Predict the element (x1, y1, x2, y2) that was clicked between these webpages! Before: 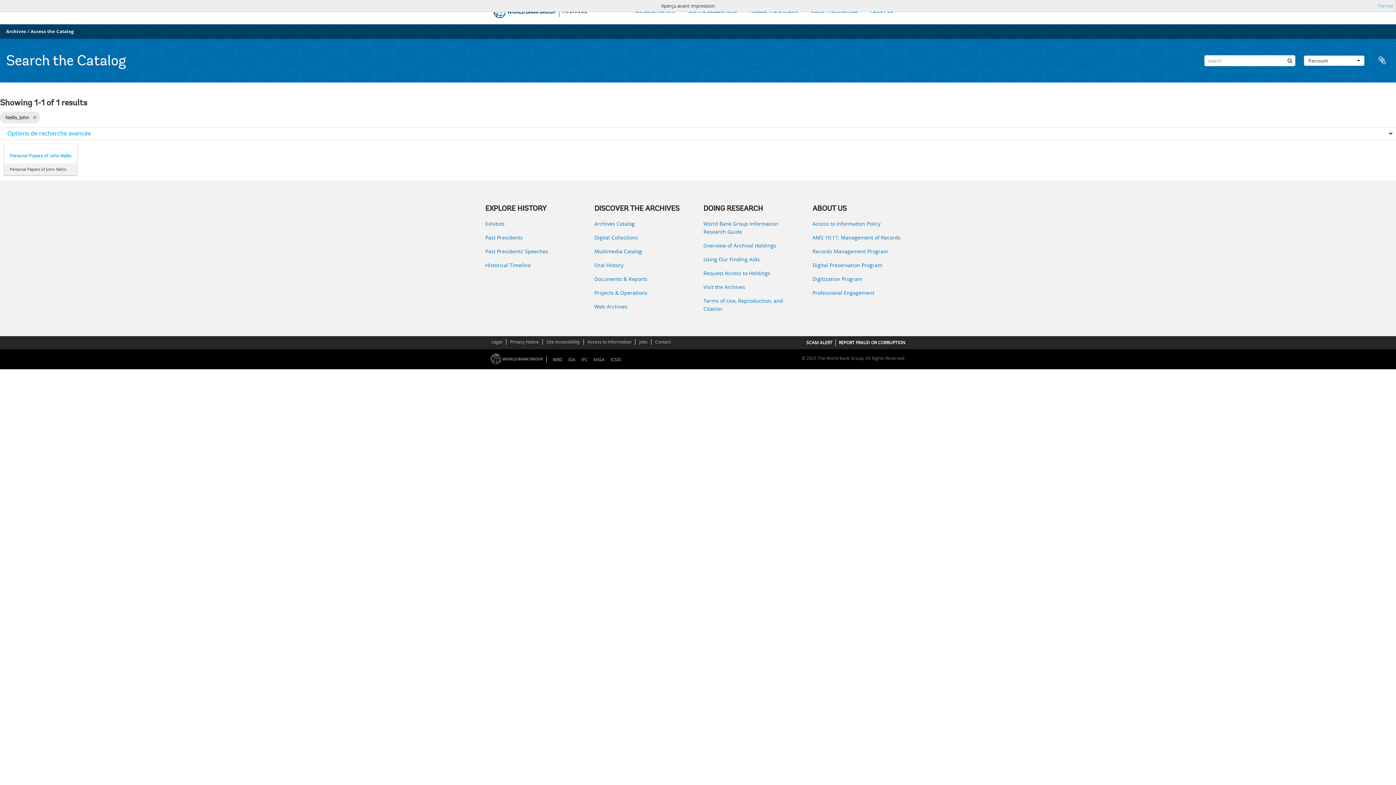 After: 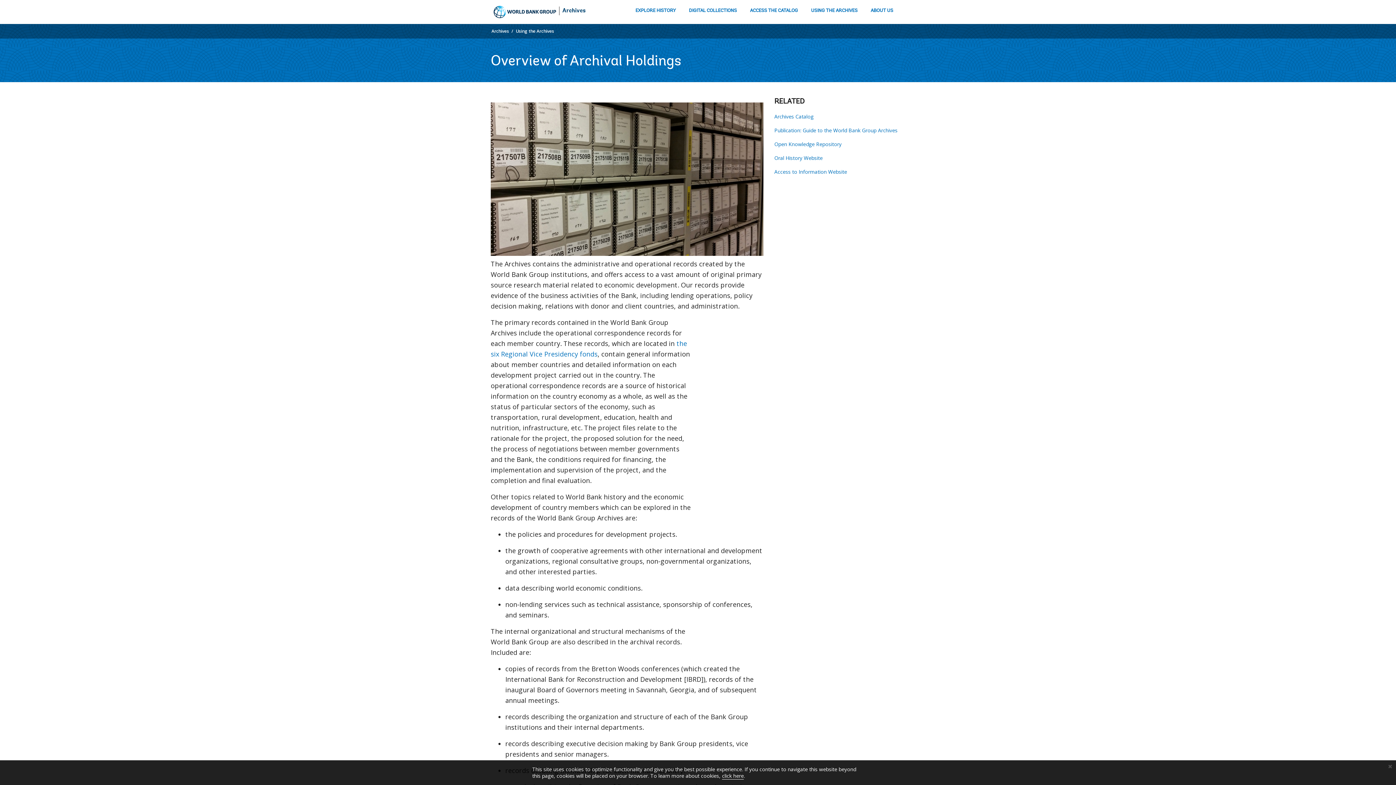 Action: label: Overview of Archival Holdings bbox: (703, 241, 801, 249)